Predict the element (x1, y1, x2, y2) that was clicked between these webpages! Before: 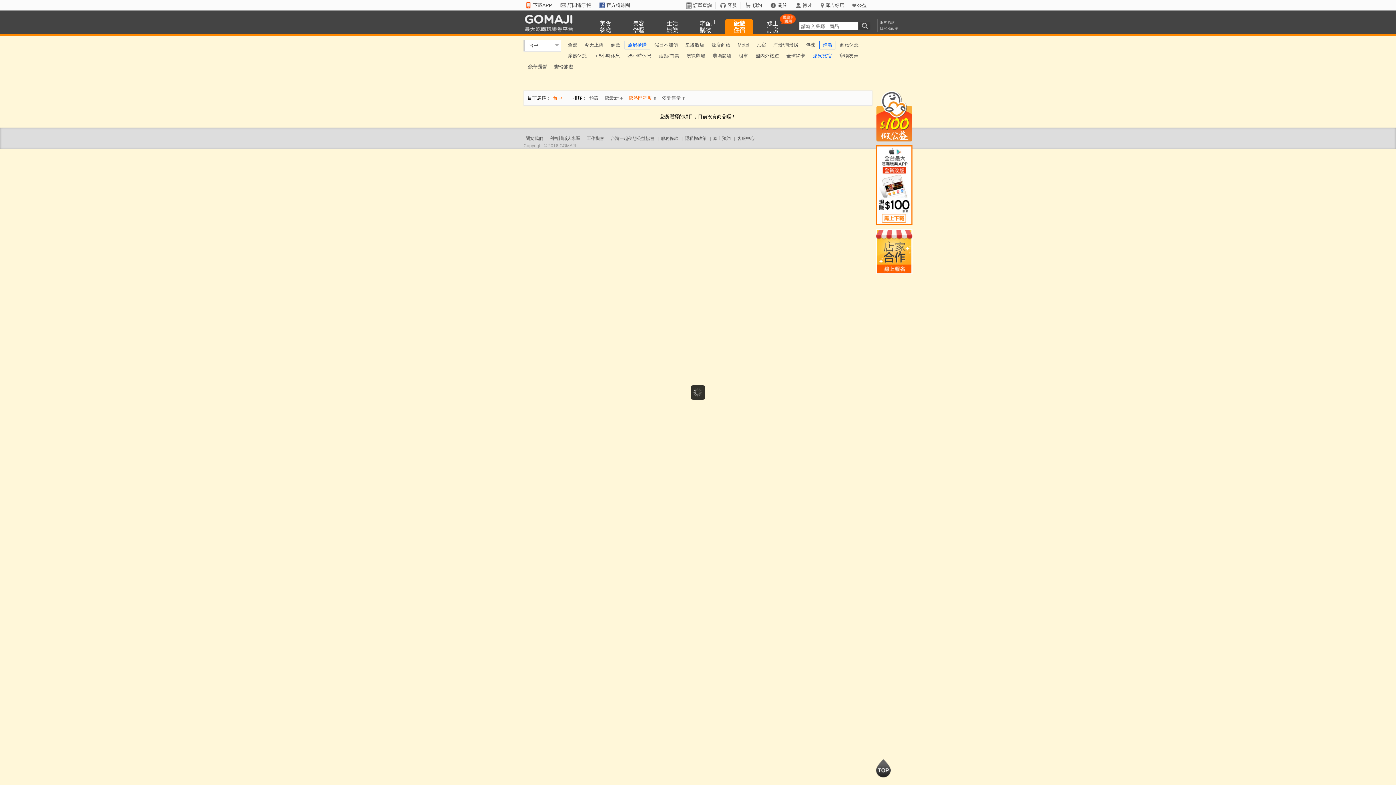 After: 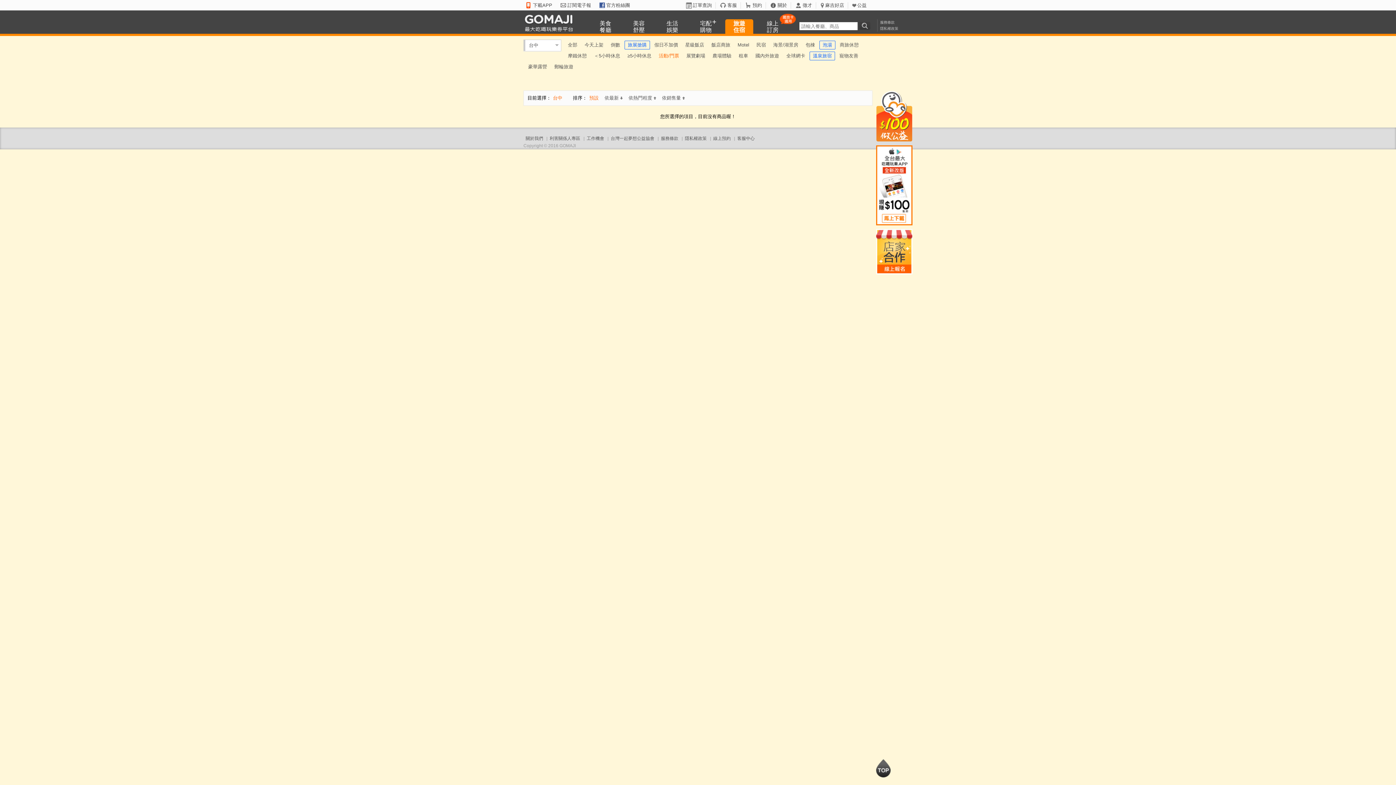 Action: label: 活動/門票 bbox: (656, 50, 682, 61)